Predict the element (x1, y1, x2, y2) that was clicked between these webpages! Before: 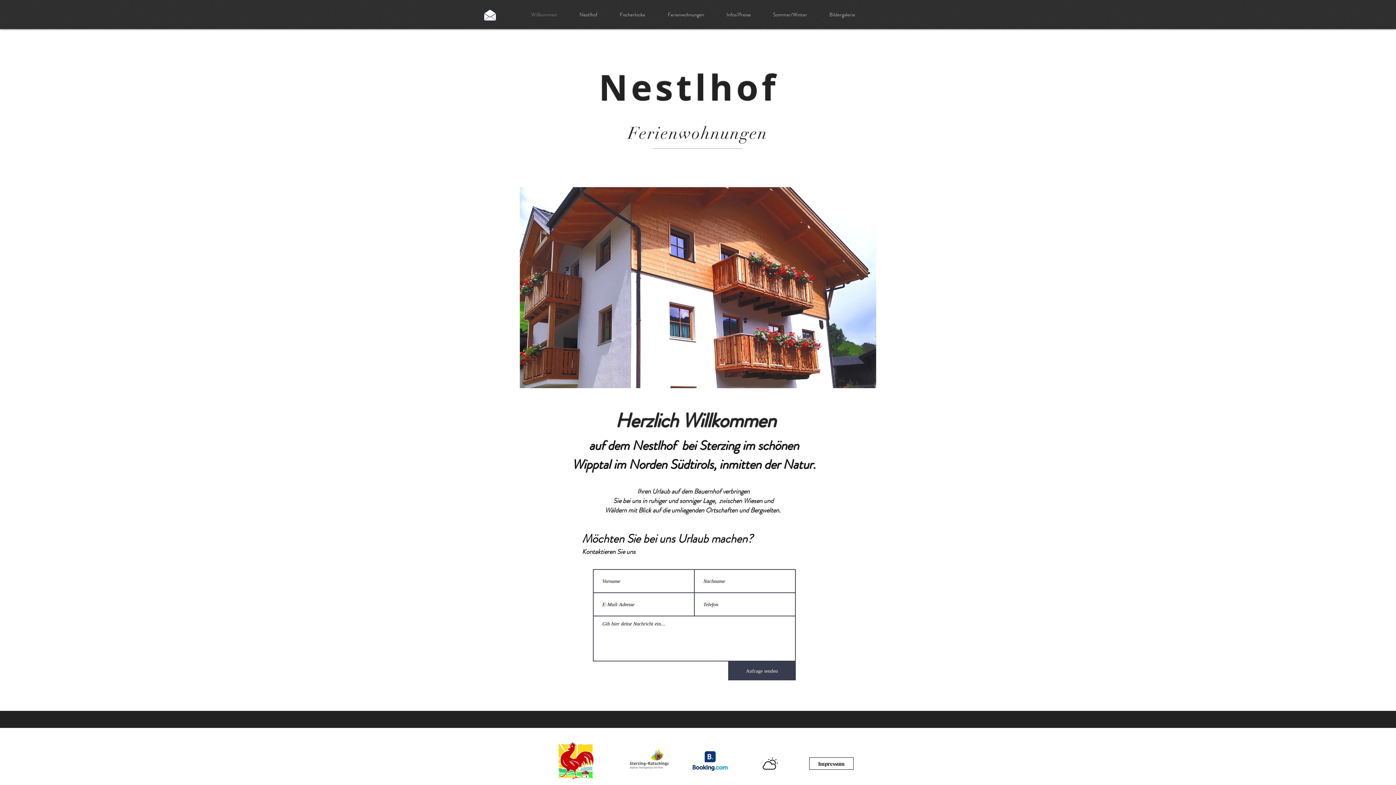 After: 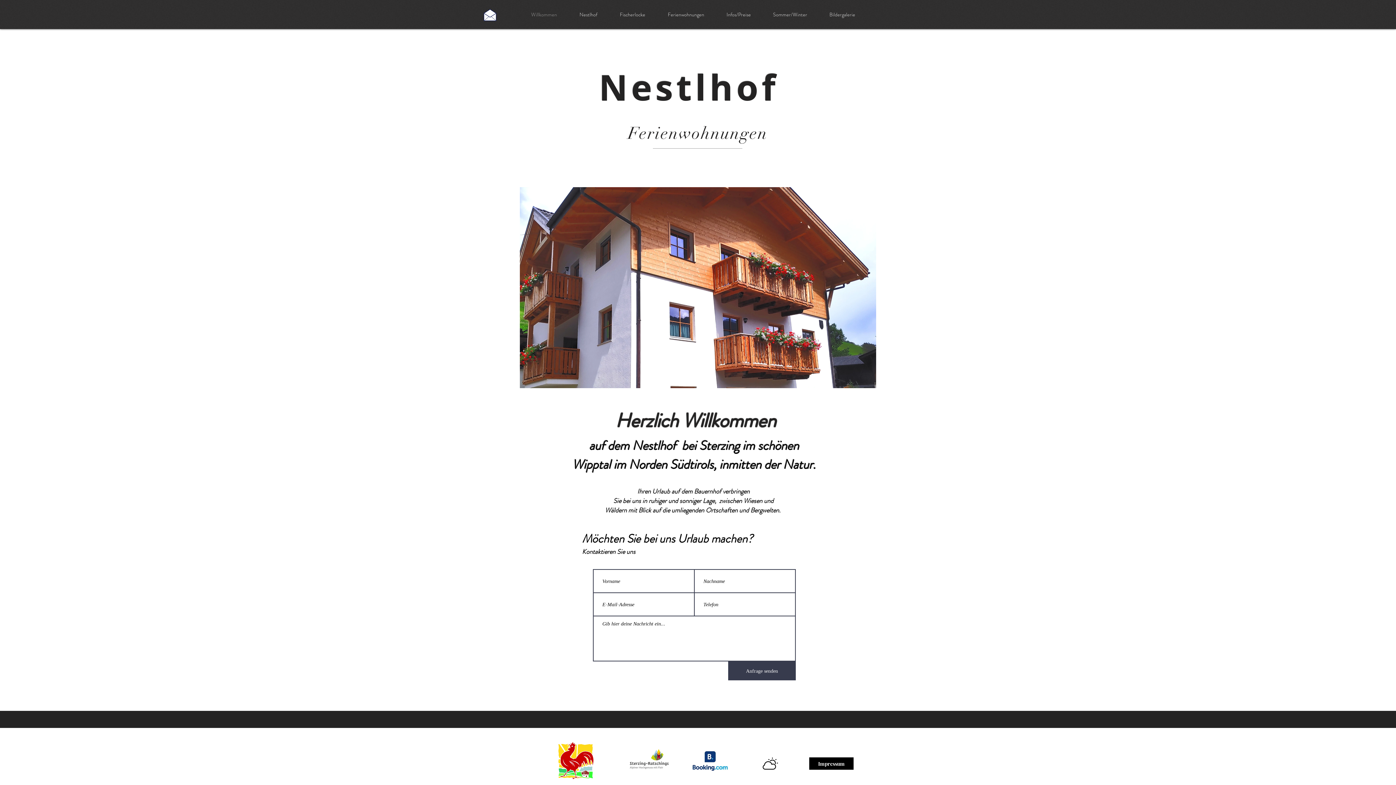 Action: bbox: (809, 757, 853, 770) label: Impressum